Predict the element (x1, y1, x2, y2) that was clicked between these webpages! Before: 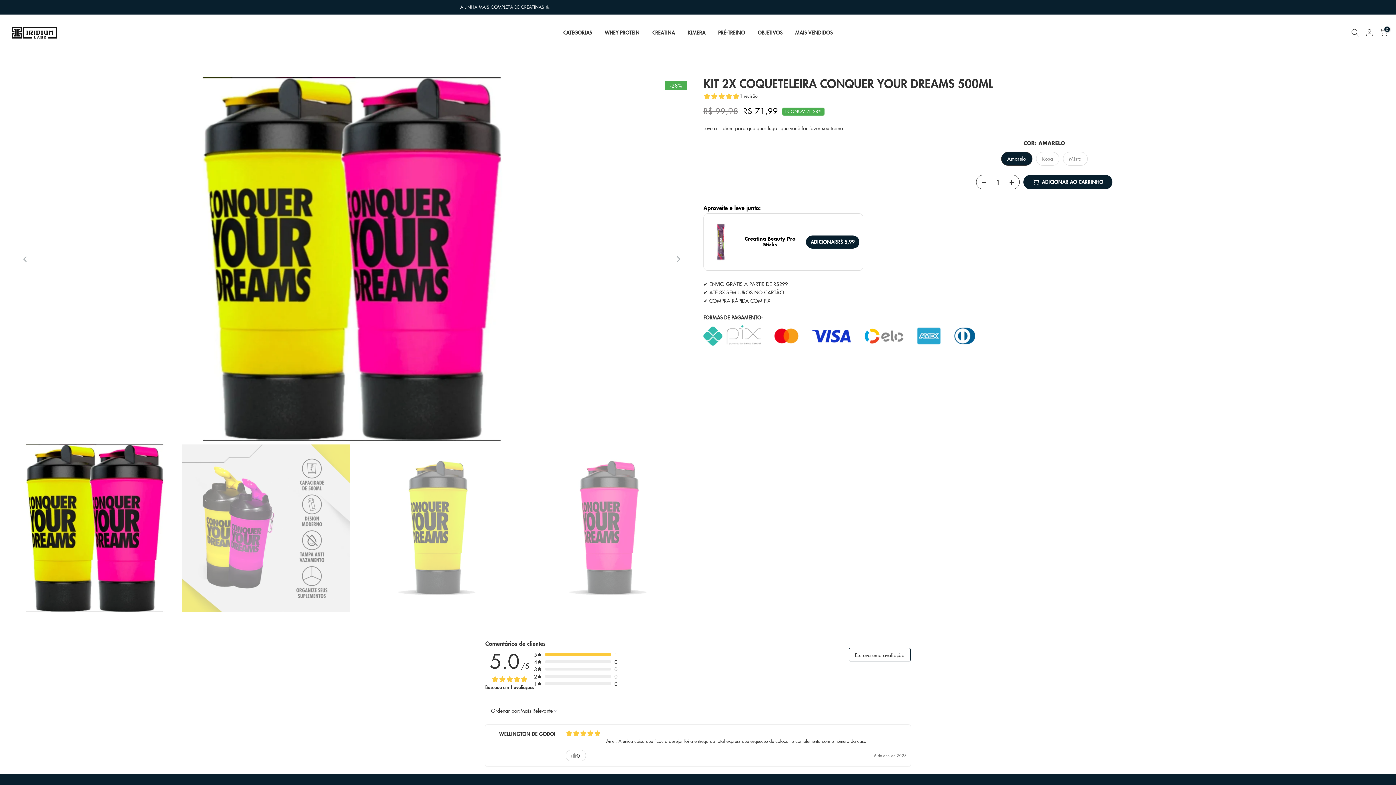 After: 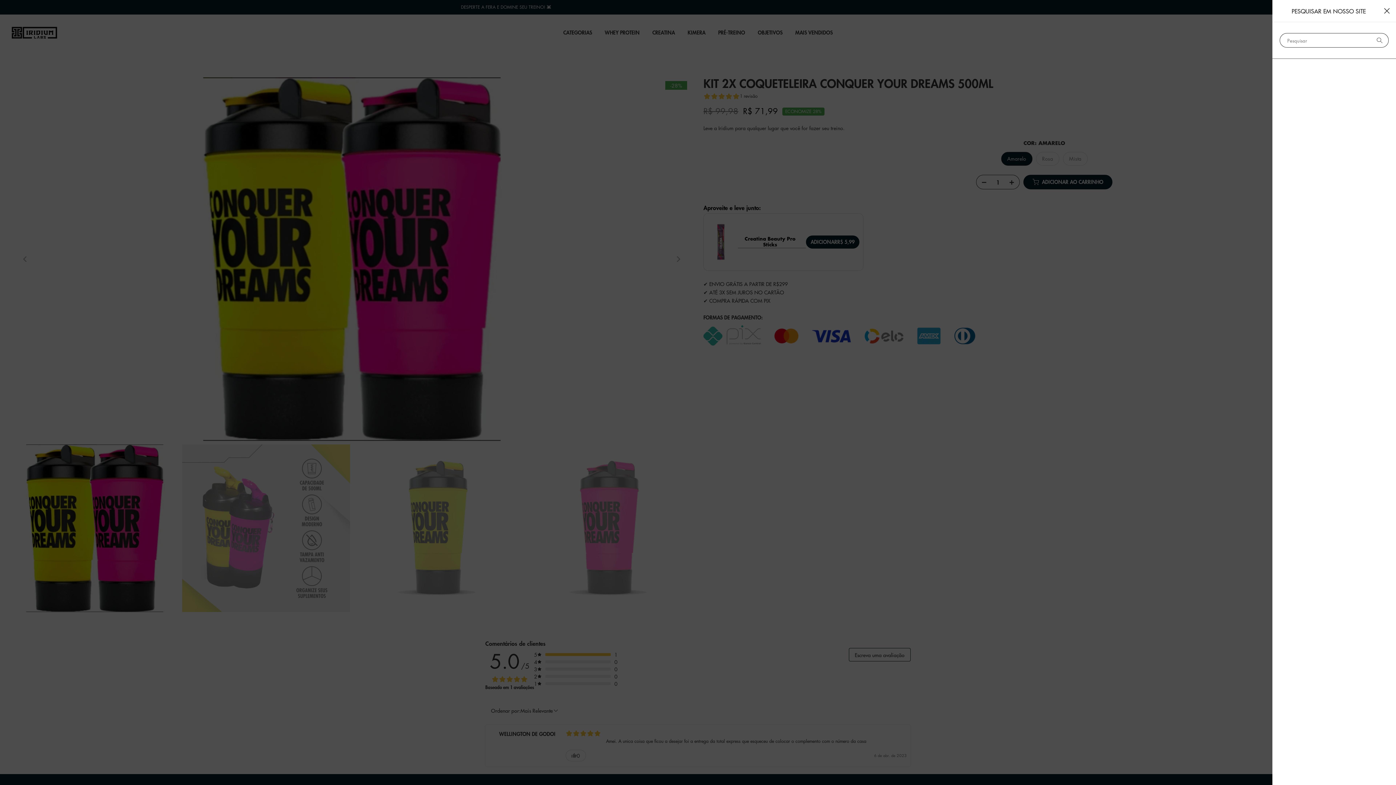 Action: bbox: (1351, 28, 1359, 36)